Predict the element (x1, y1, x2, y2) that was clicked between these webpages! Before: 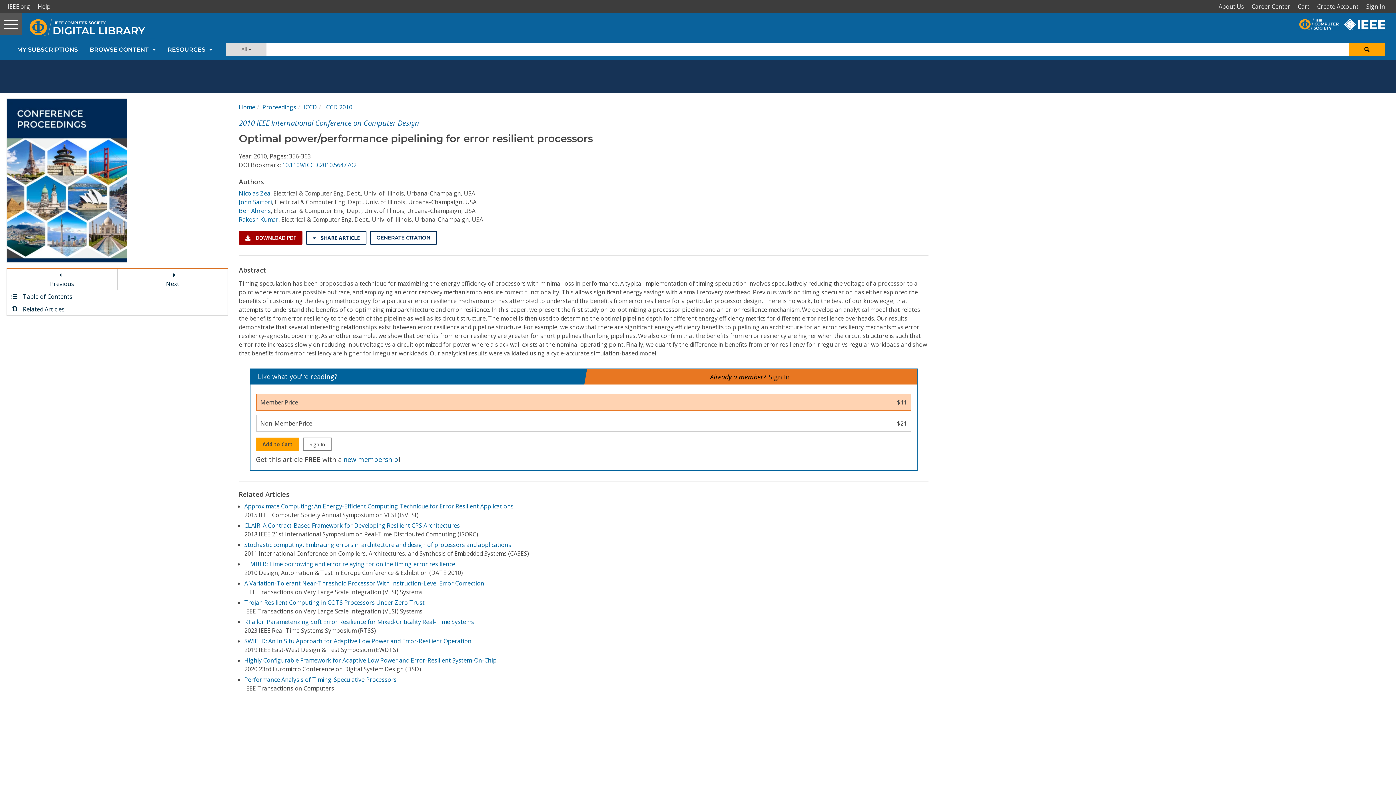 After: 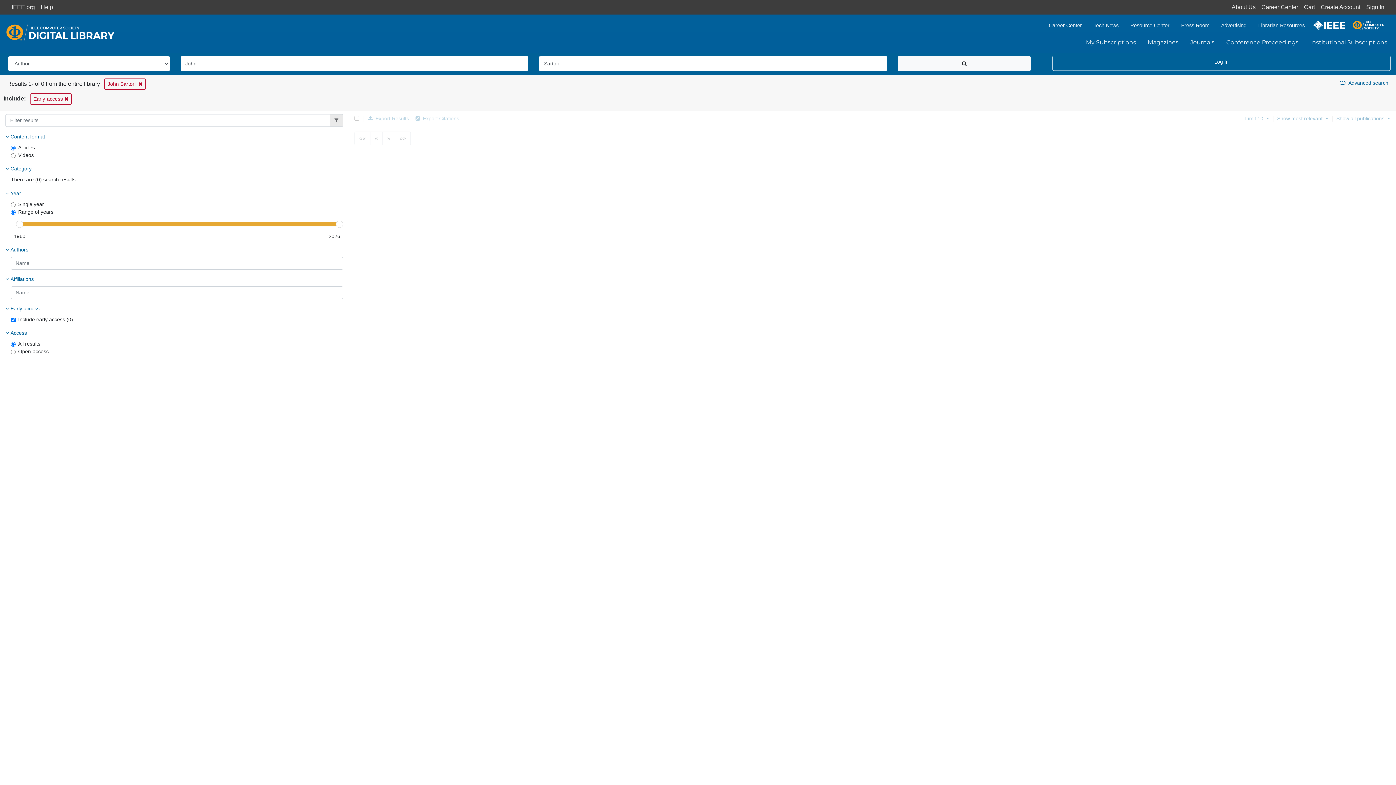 Action: label: John Sartori bbox: (238, 198, 271, 206)